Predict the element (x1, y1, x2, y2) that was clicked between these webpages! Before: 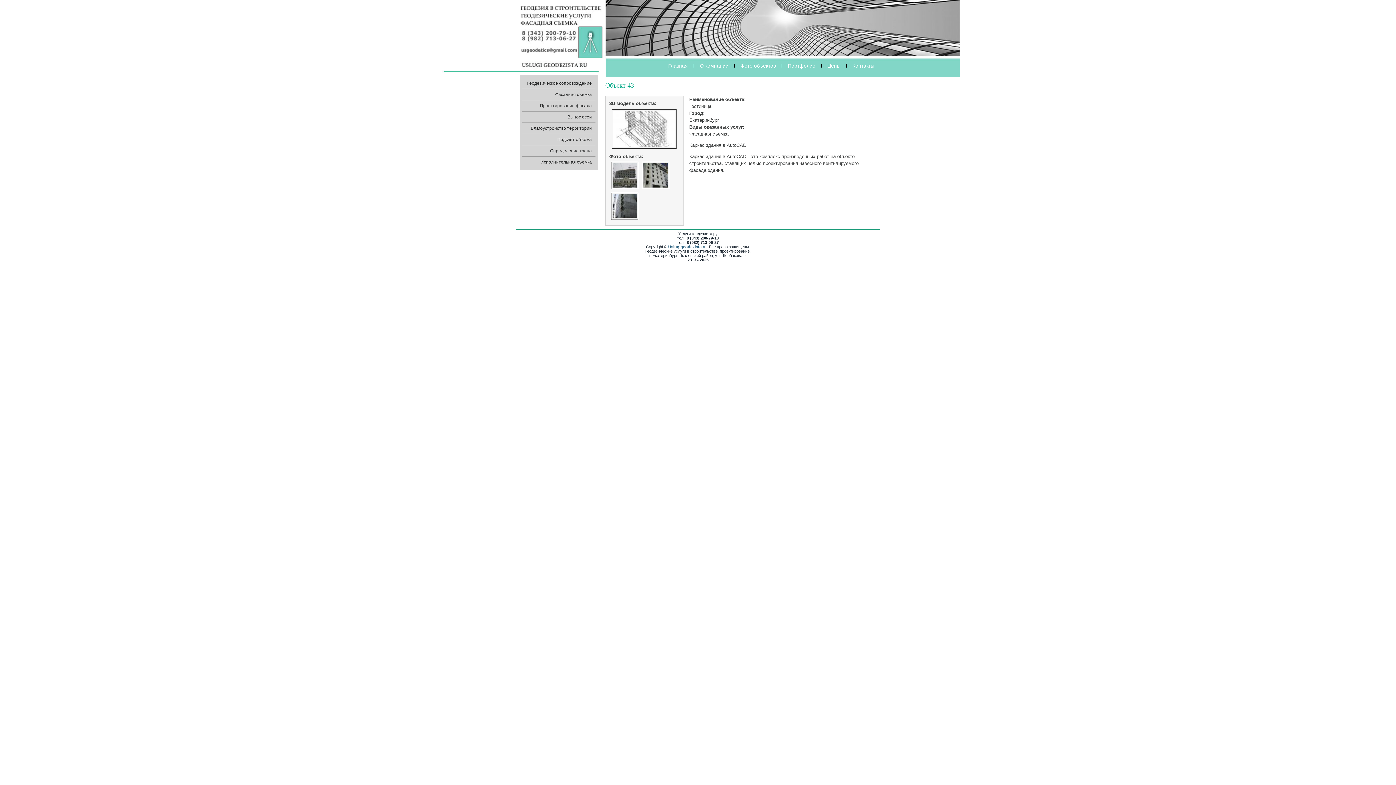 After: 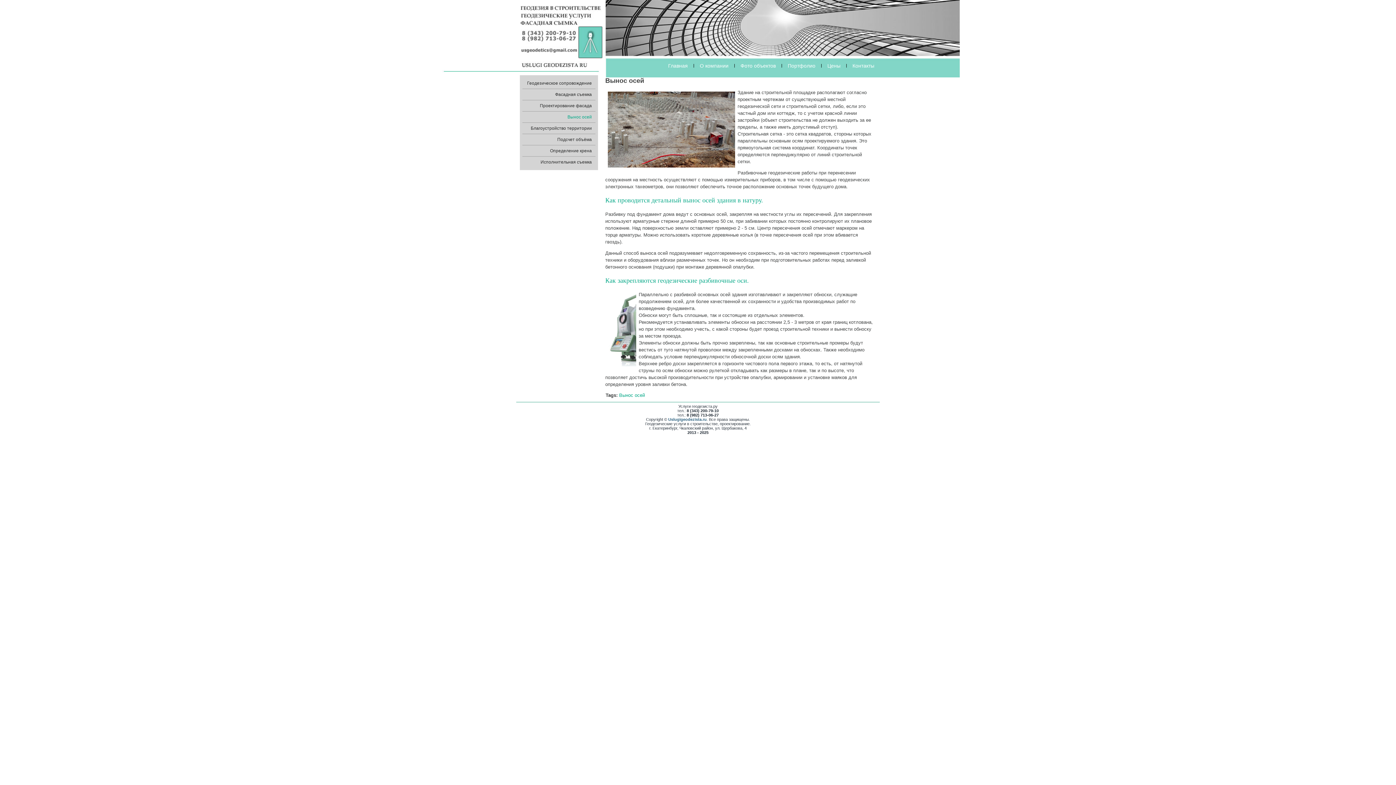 Action: label: Вынос осей bbox: (522, 111, 595, 122)